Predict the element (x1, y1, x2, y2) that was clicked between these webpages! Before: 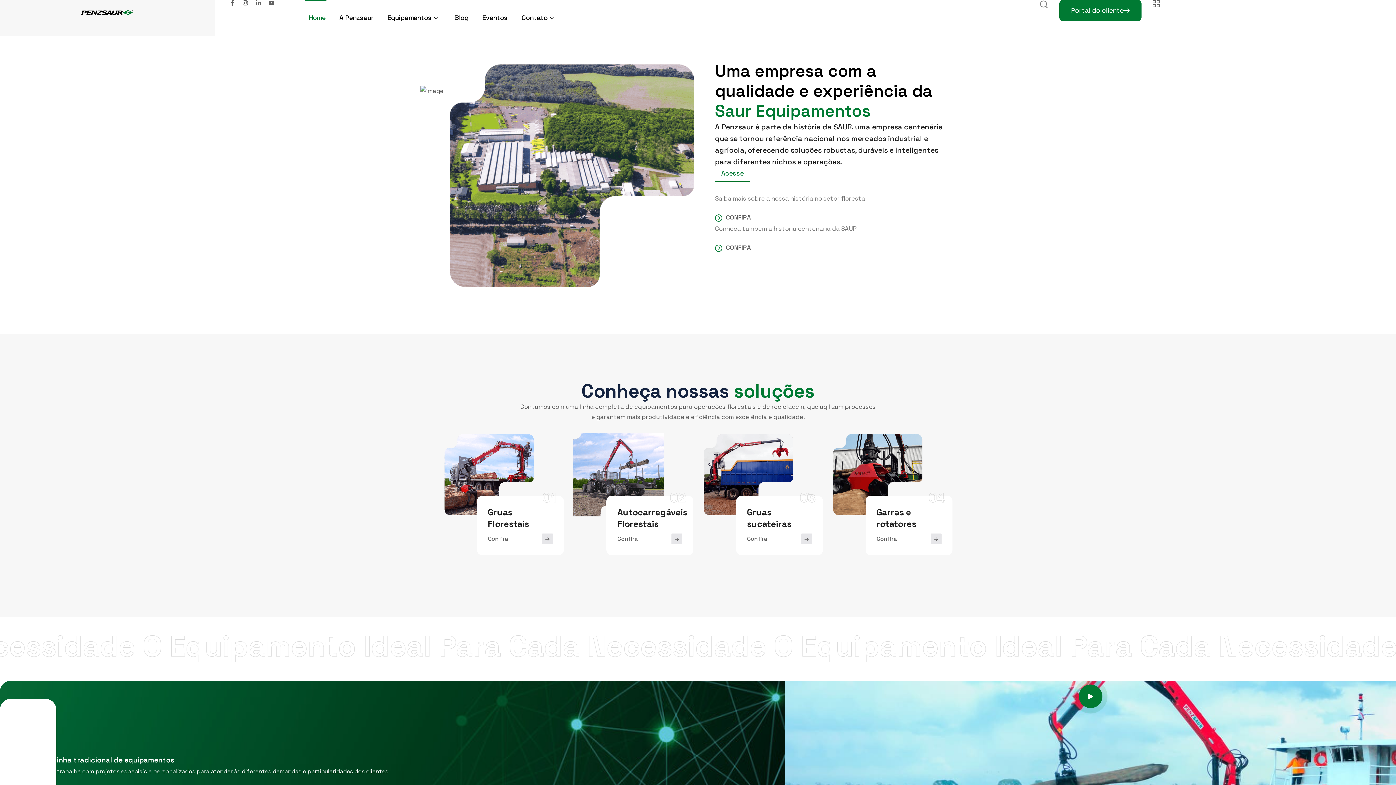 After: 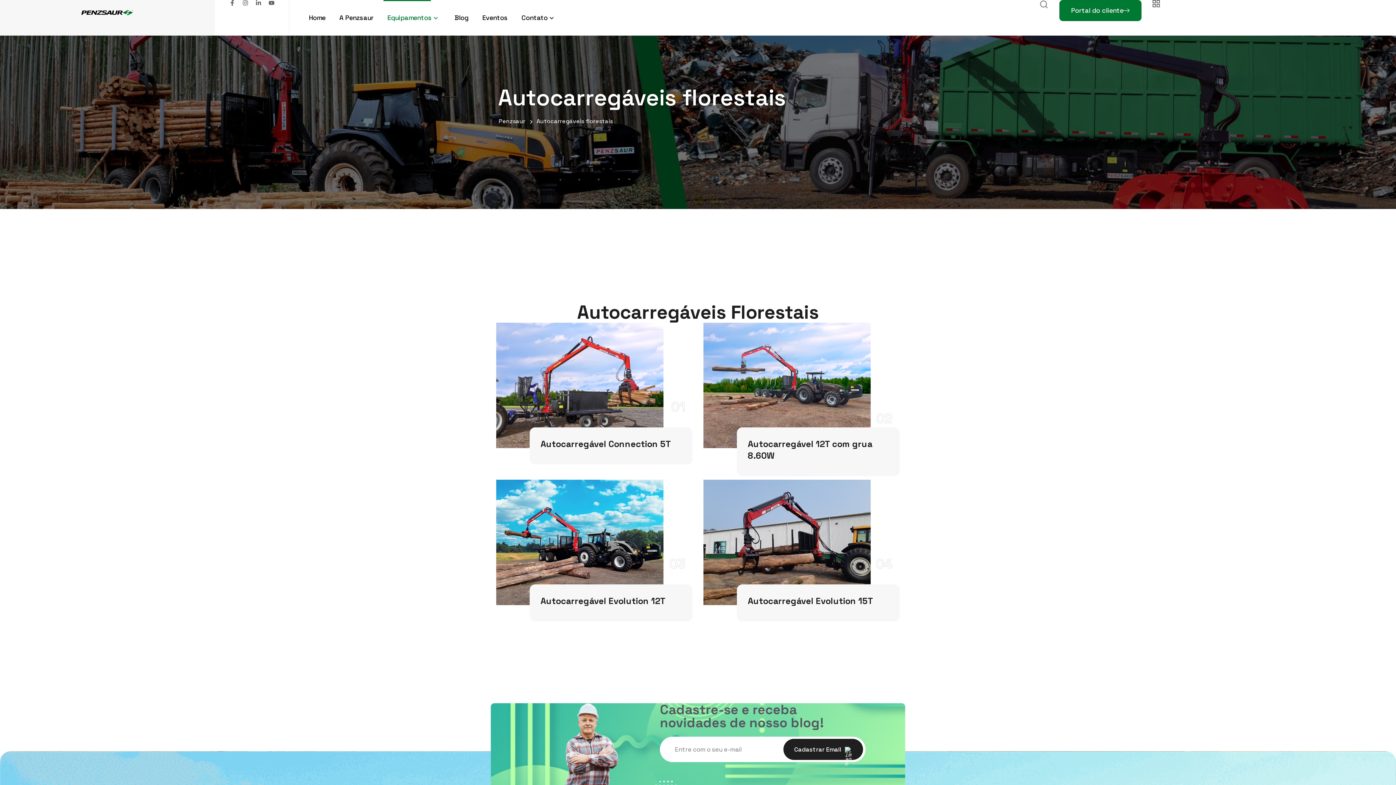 Action: label: Autocarregáveis Florestais bbox: (617, 507, 687, 529)